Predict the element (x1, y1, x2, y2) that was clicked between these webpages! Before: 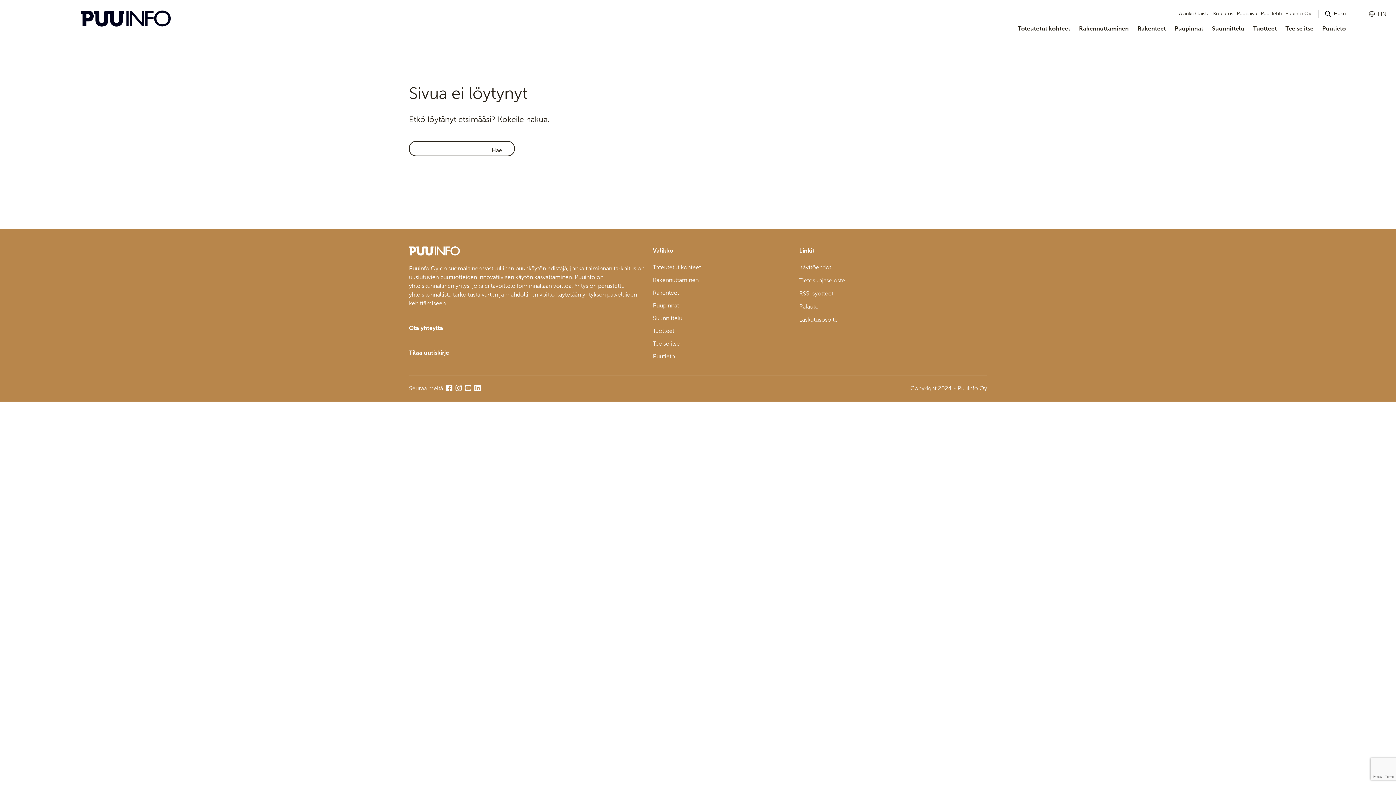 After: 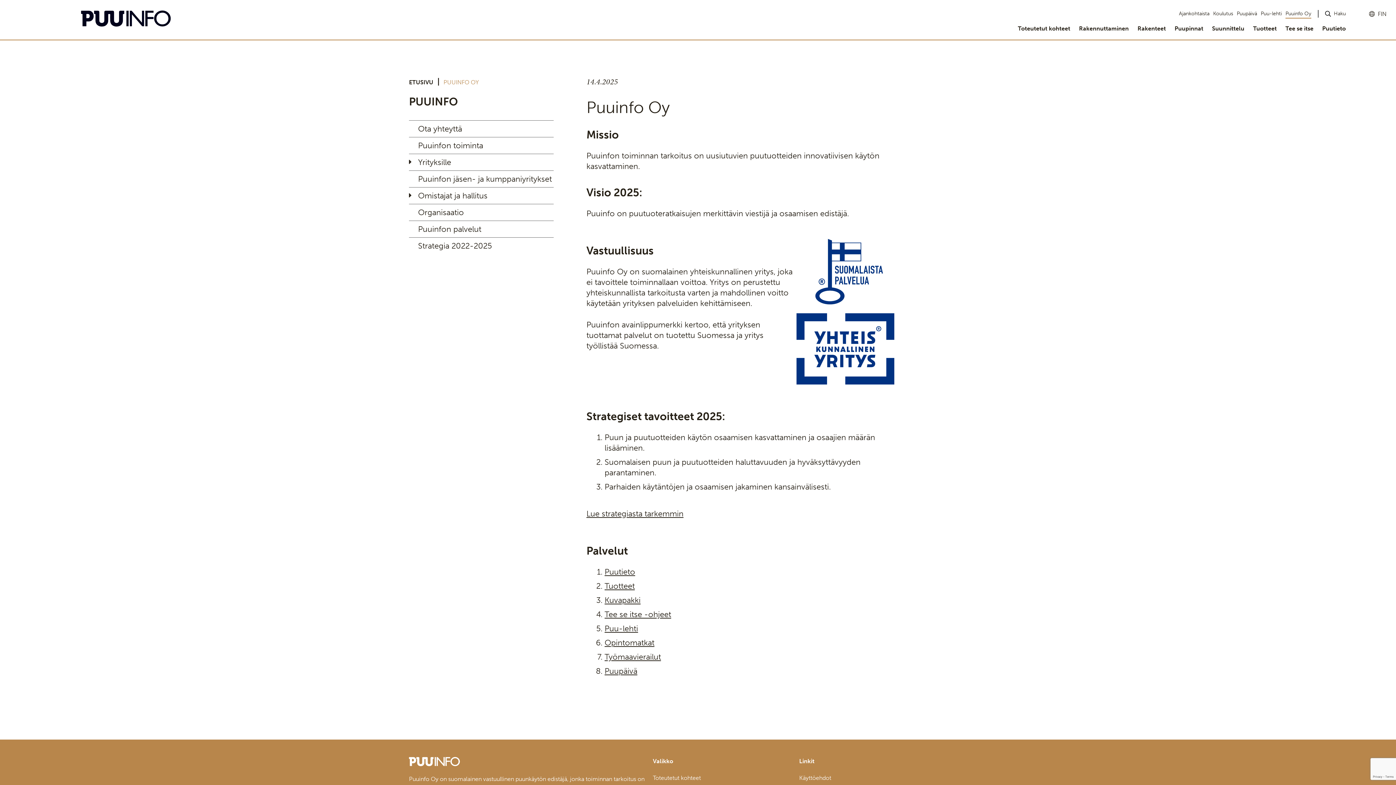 Action: bbox: (1285, 10, 1311, 16) label: Puuinfo Oy